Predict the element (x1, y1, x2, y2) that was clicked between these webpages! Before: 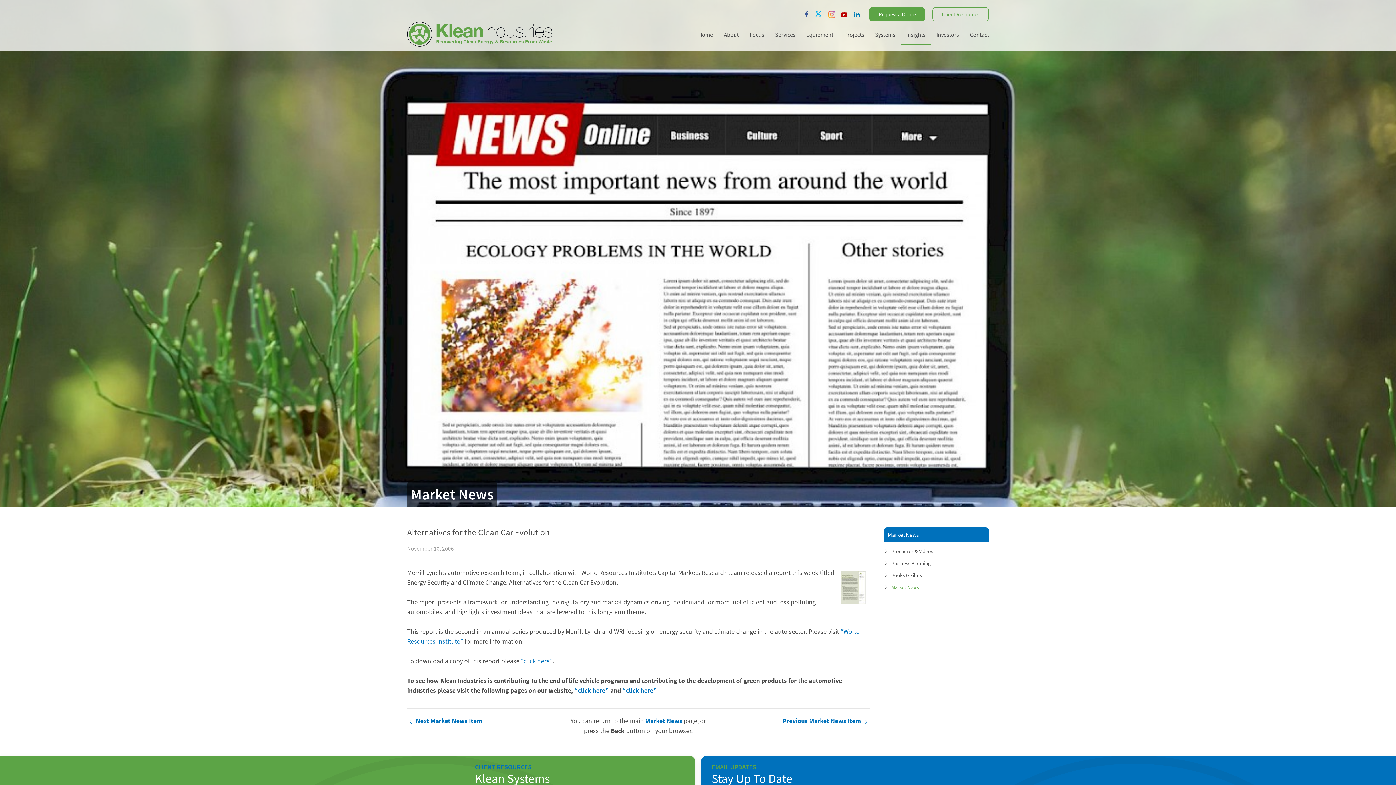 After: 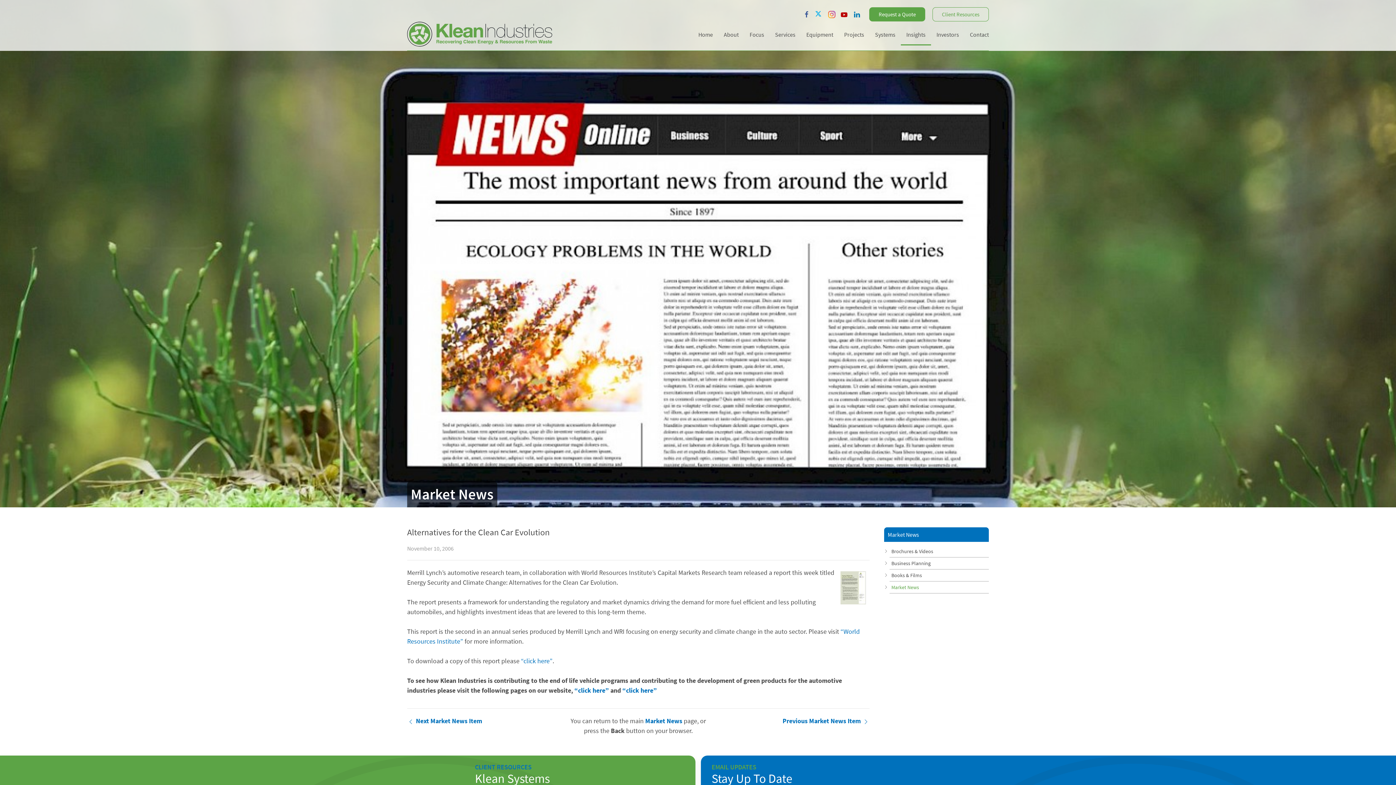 Action: bbox: (815, 10, 822, 18)